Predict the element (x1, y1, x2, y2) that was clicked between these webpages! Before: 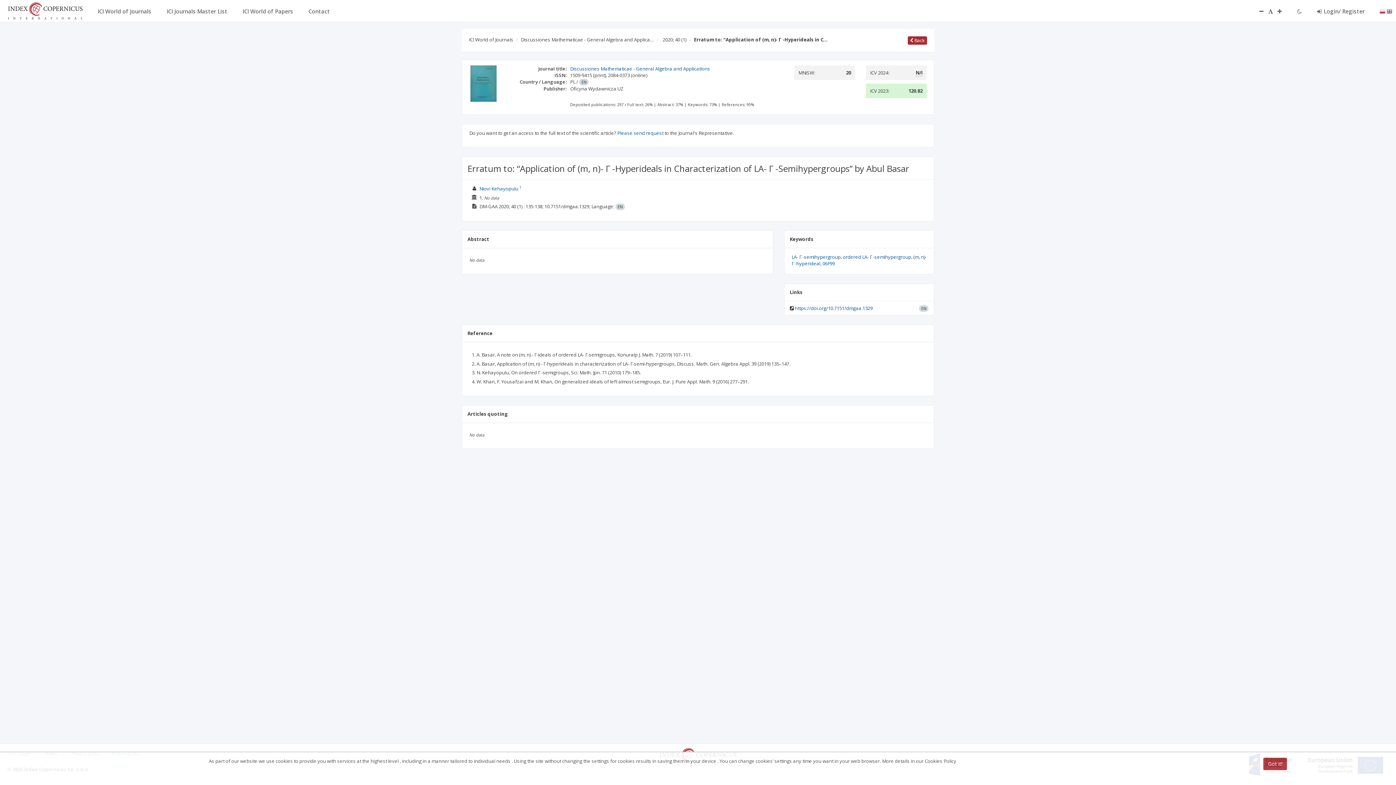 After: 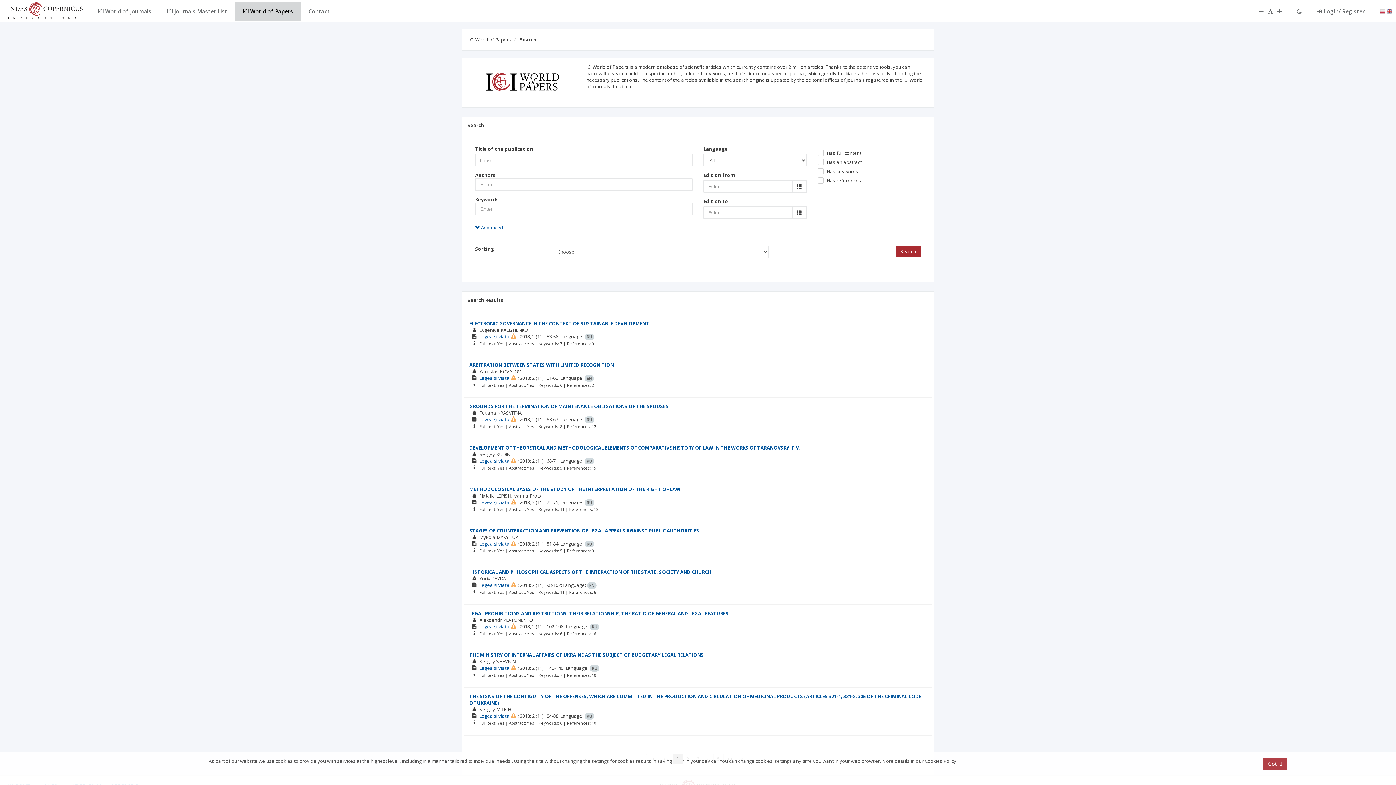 Action: label: ICI World of Papers bbox: (235, 1, 300, 20)